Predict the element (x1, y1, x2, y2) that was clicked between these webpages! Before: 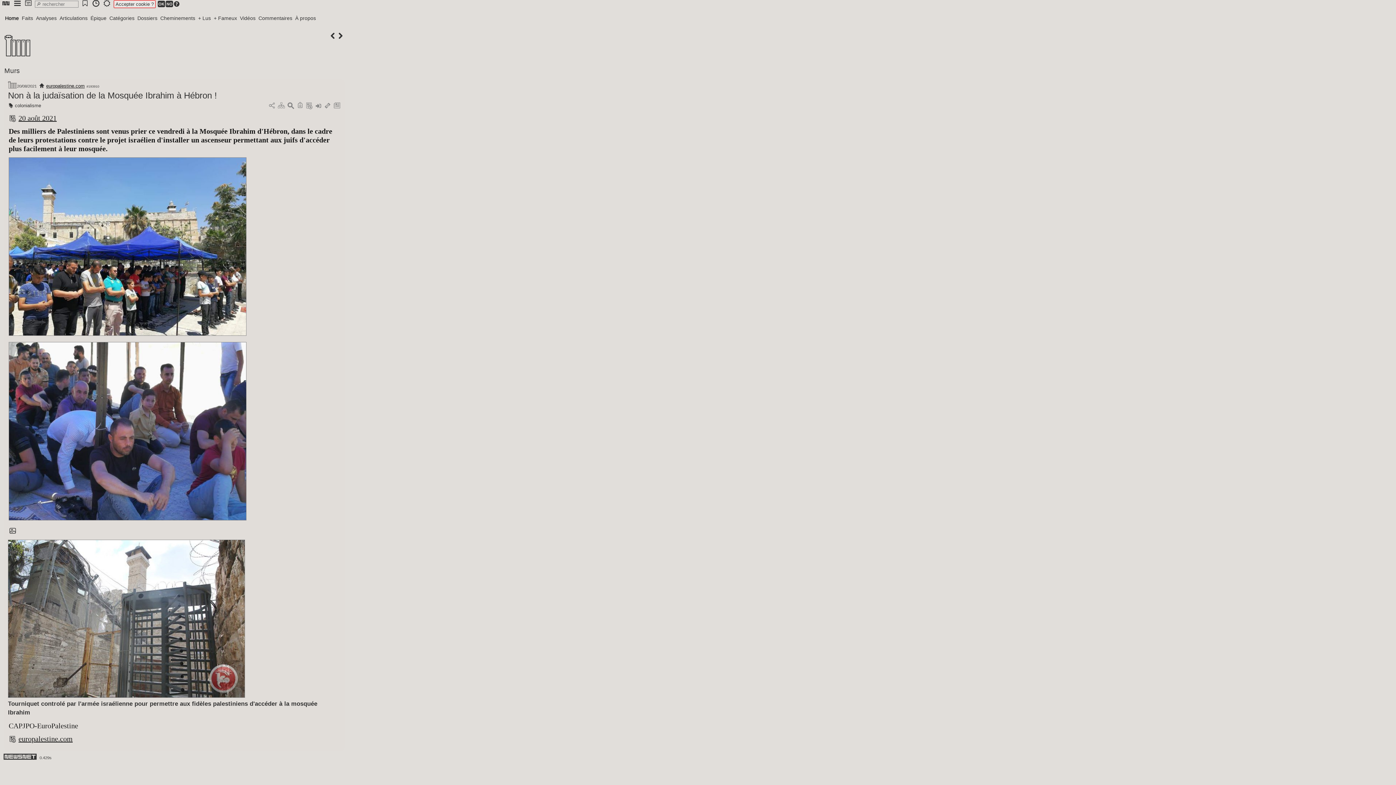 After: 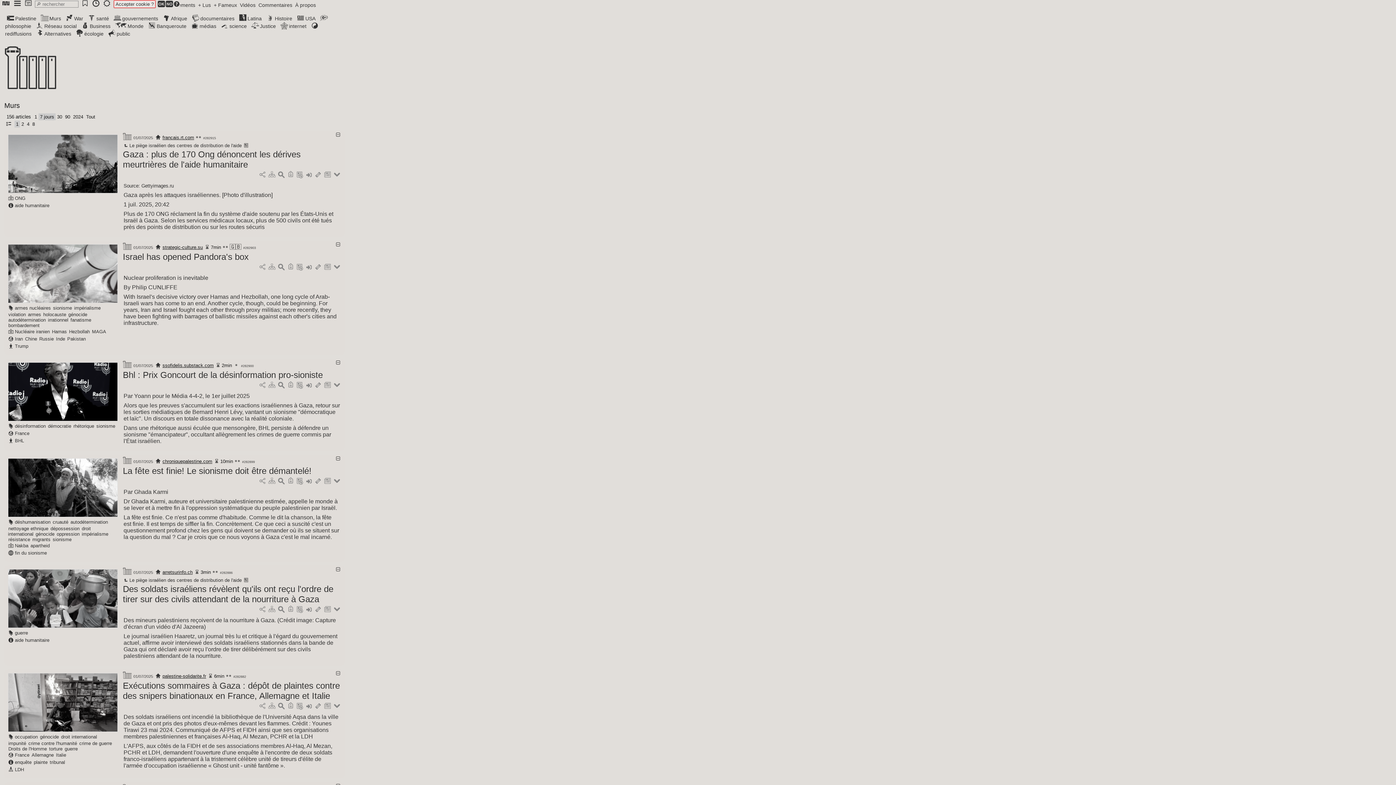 Action: bbox: (8, 82, 16, 88)